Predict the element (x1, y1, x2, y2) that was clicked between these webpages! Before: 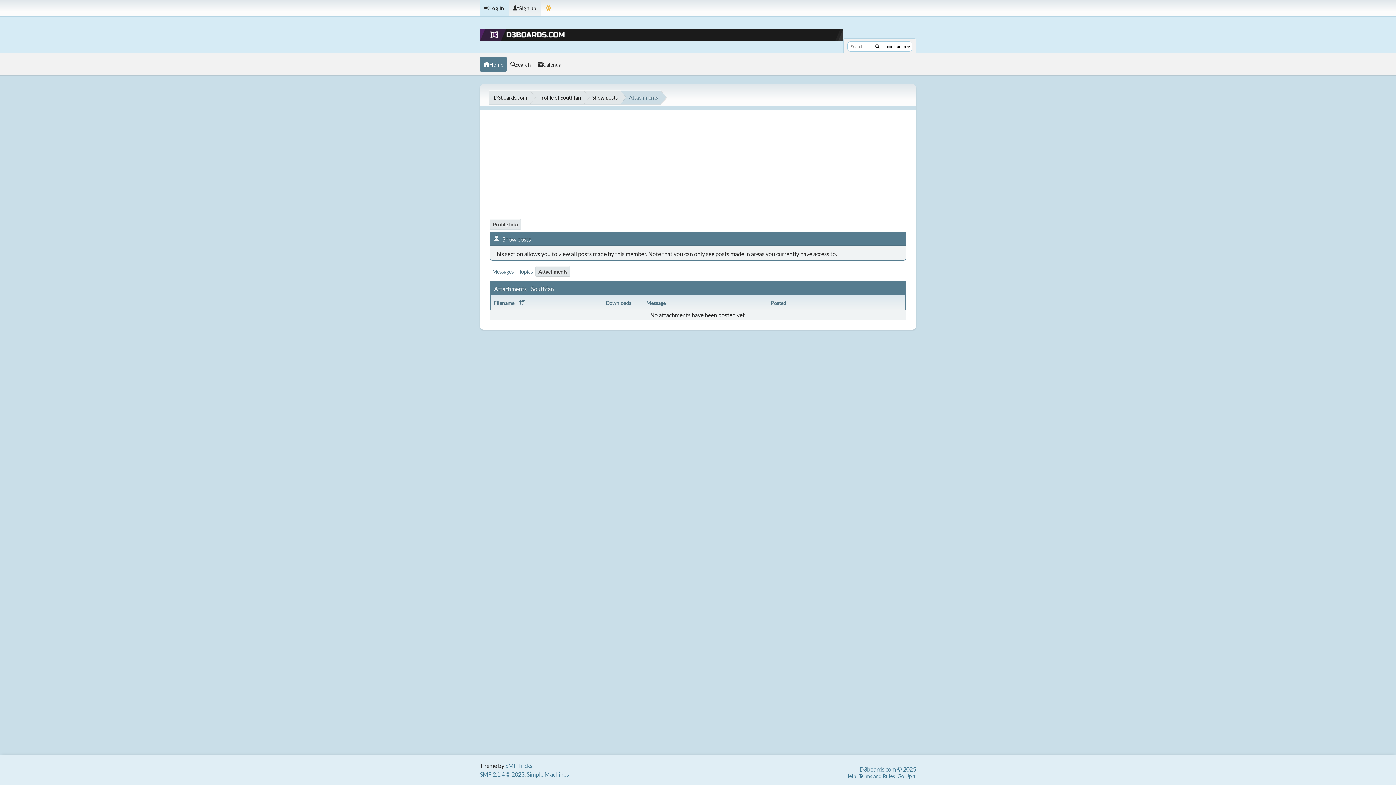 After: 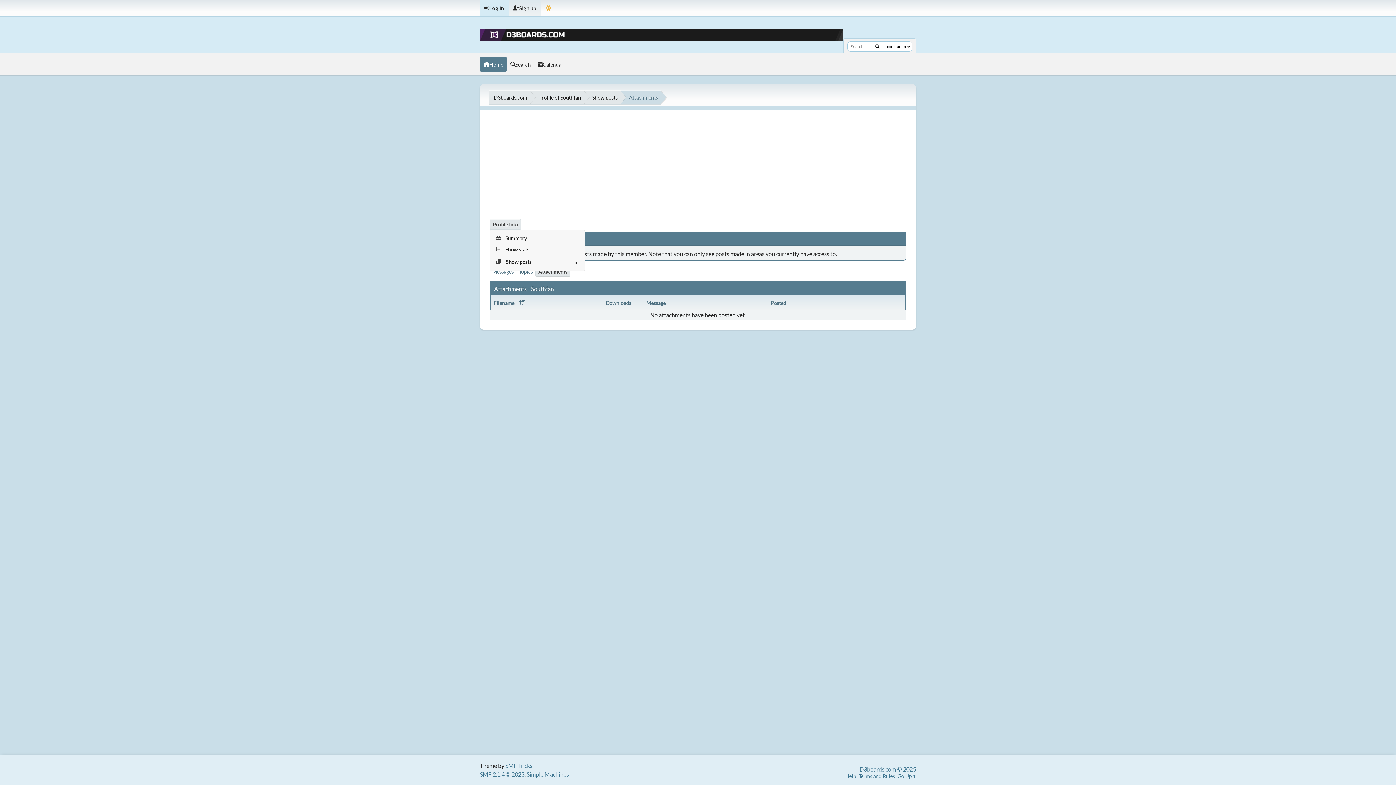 Action: bbox: (489, 218, 521, 229) label: Profile Info